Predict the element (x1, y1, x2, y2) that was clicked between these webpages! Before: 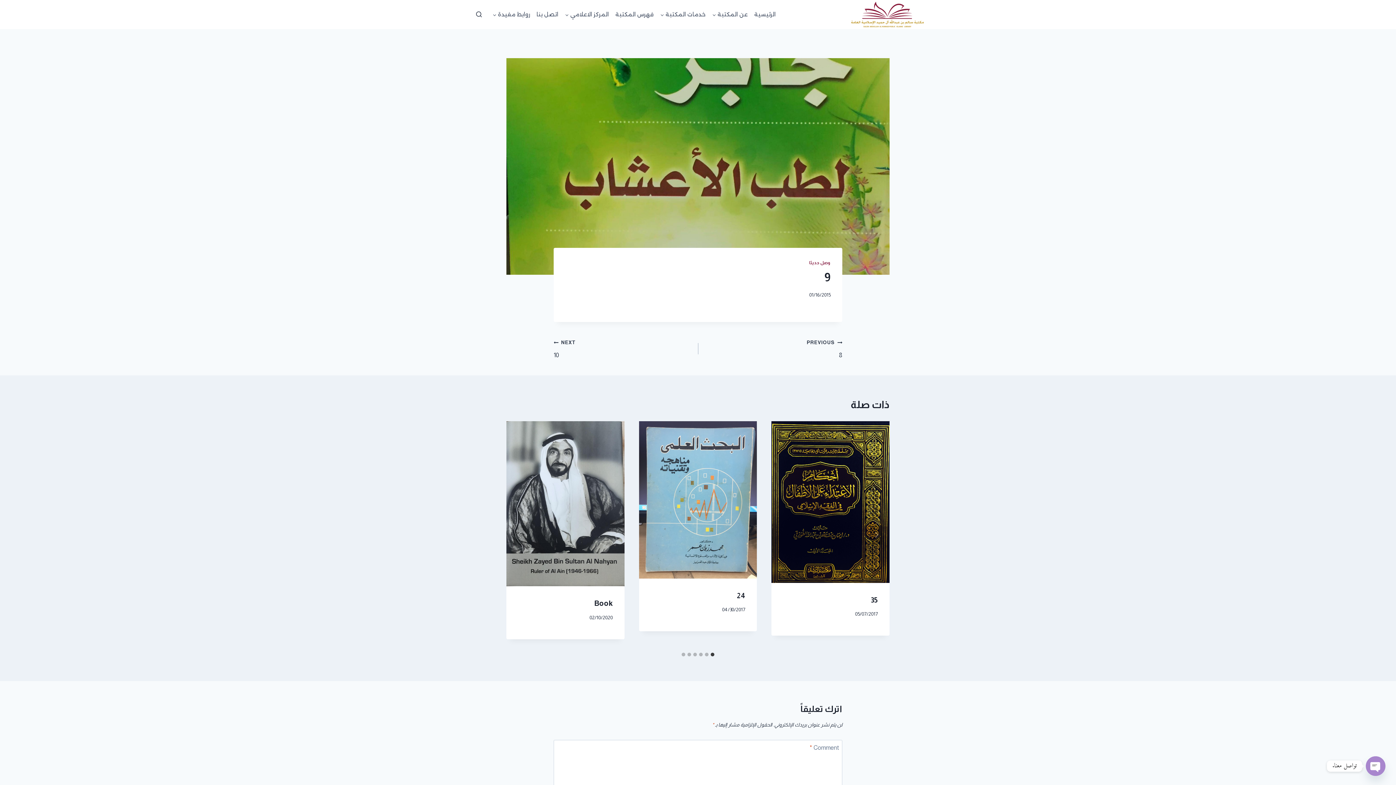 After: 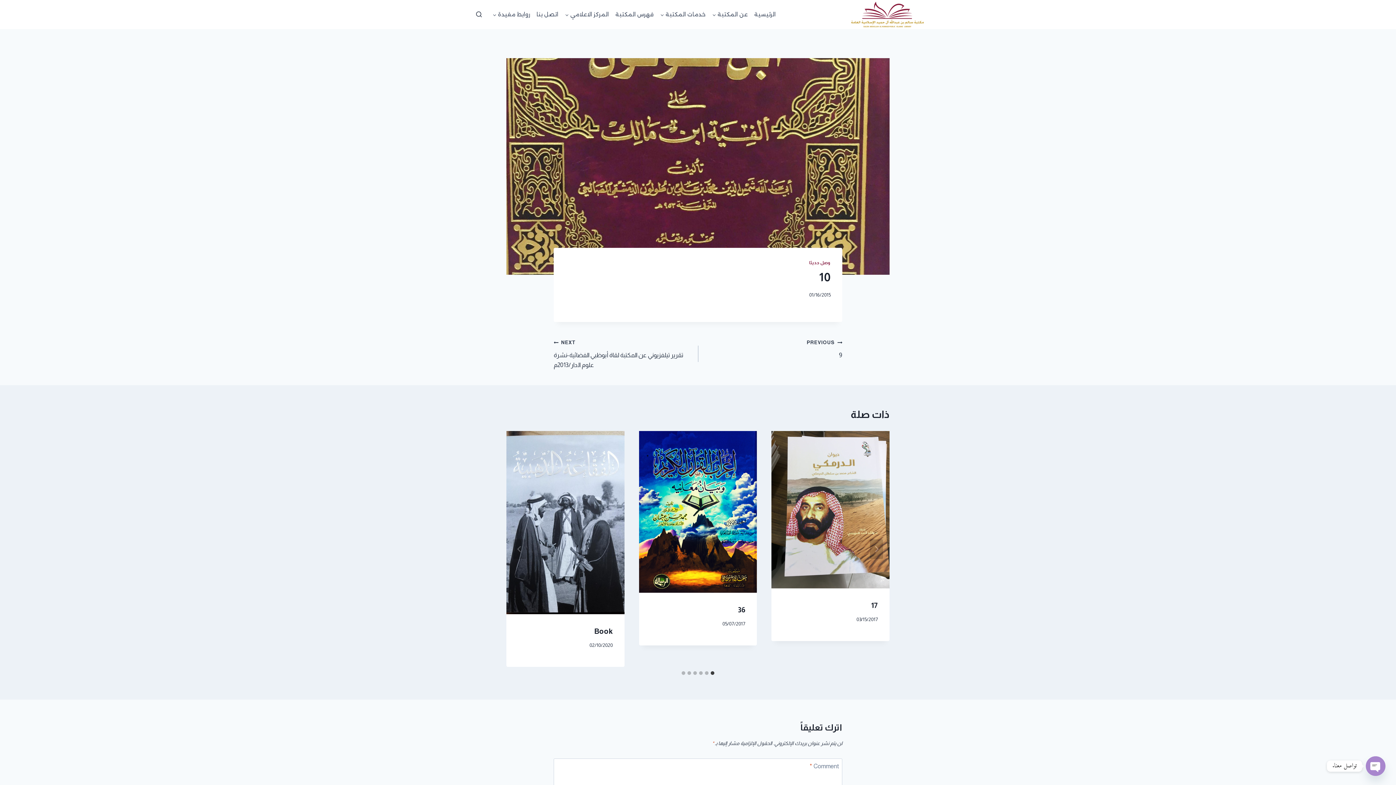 Action: label: NEXT
10 bbox: (553, 337, 698, 360)